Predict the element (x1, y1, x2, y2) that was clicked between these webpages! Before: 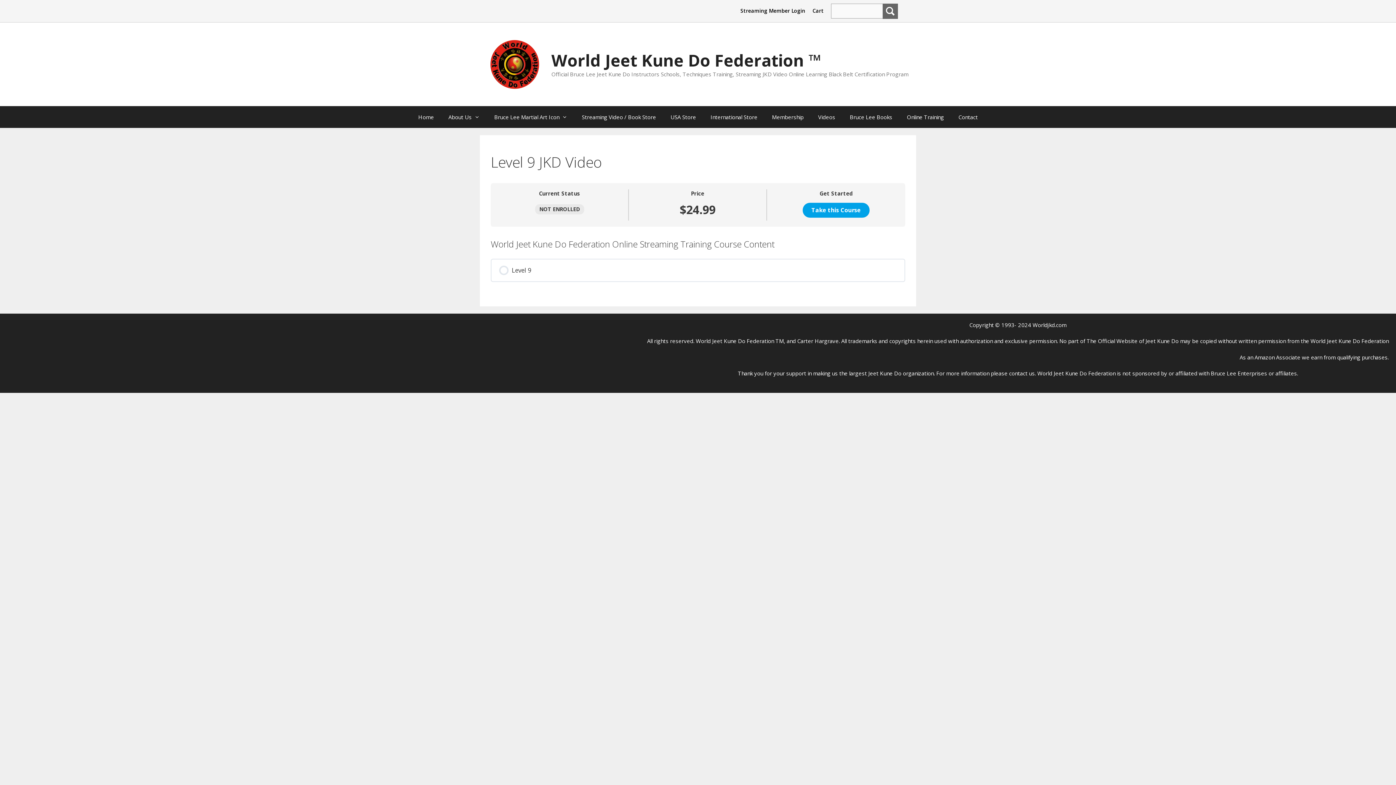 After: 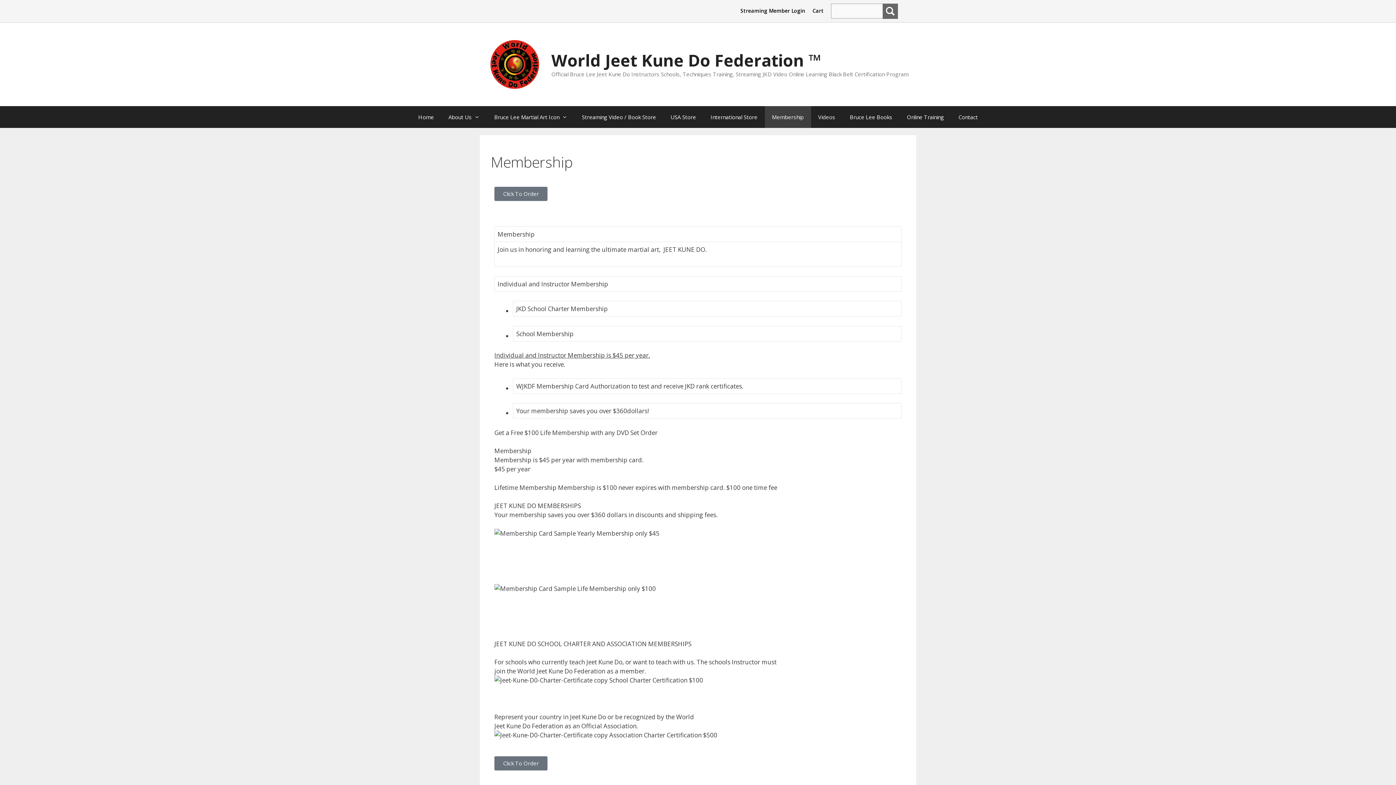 Action: bbox: (764, 106, 811, 127) label: Membership